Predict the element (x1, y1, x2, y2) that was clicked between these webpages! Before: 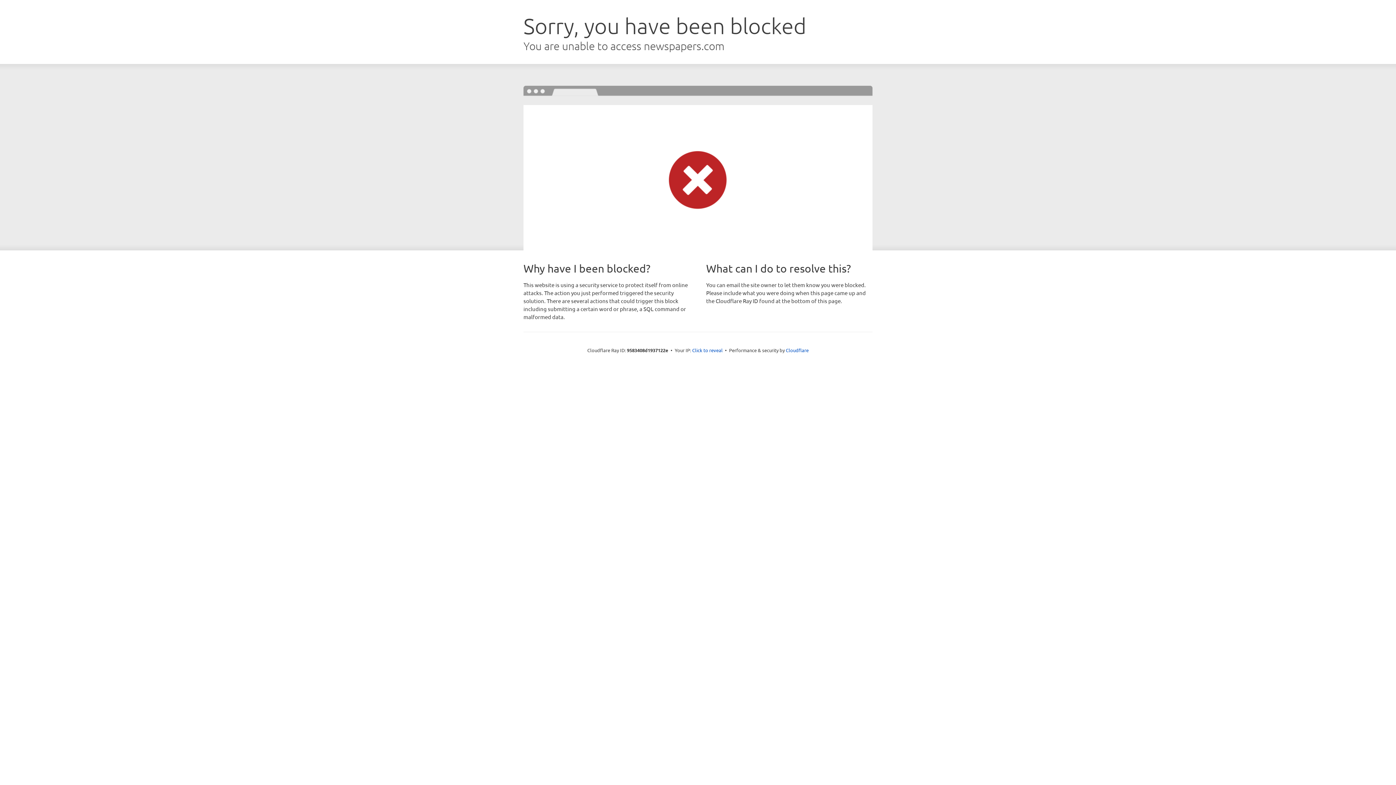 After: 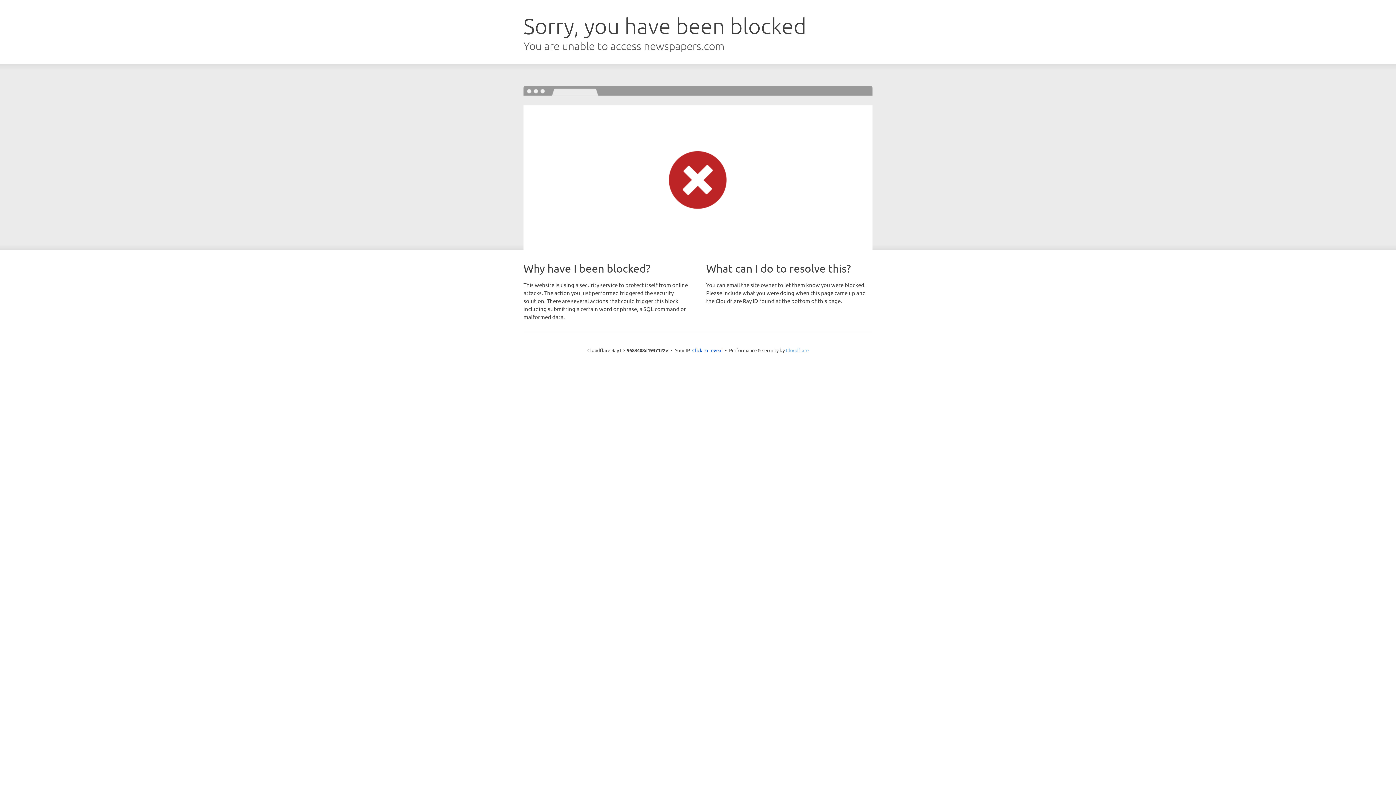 Action: label: Cloudflare bbox: (786, 347, 808, 353)